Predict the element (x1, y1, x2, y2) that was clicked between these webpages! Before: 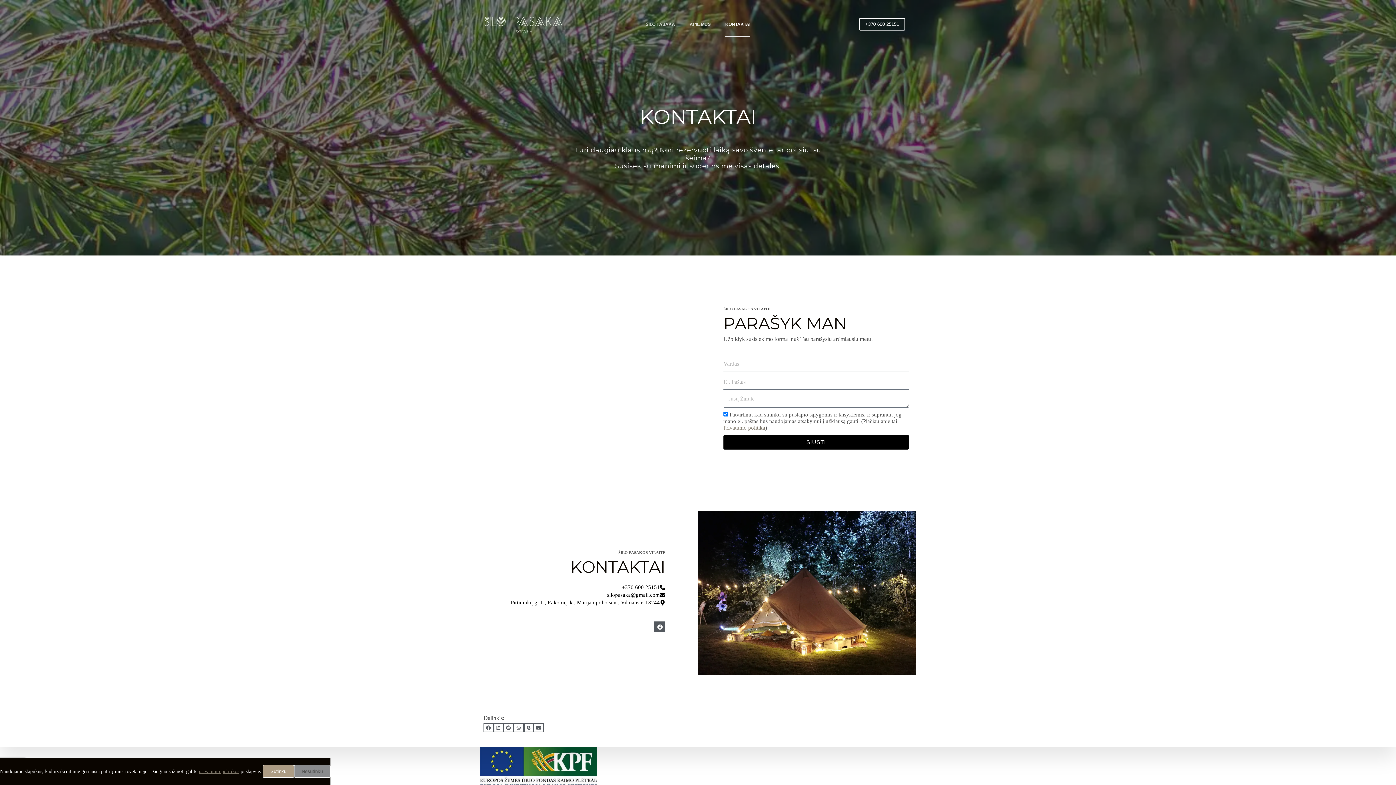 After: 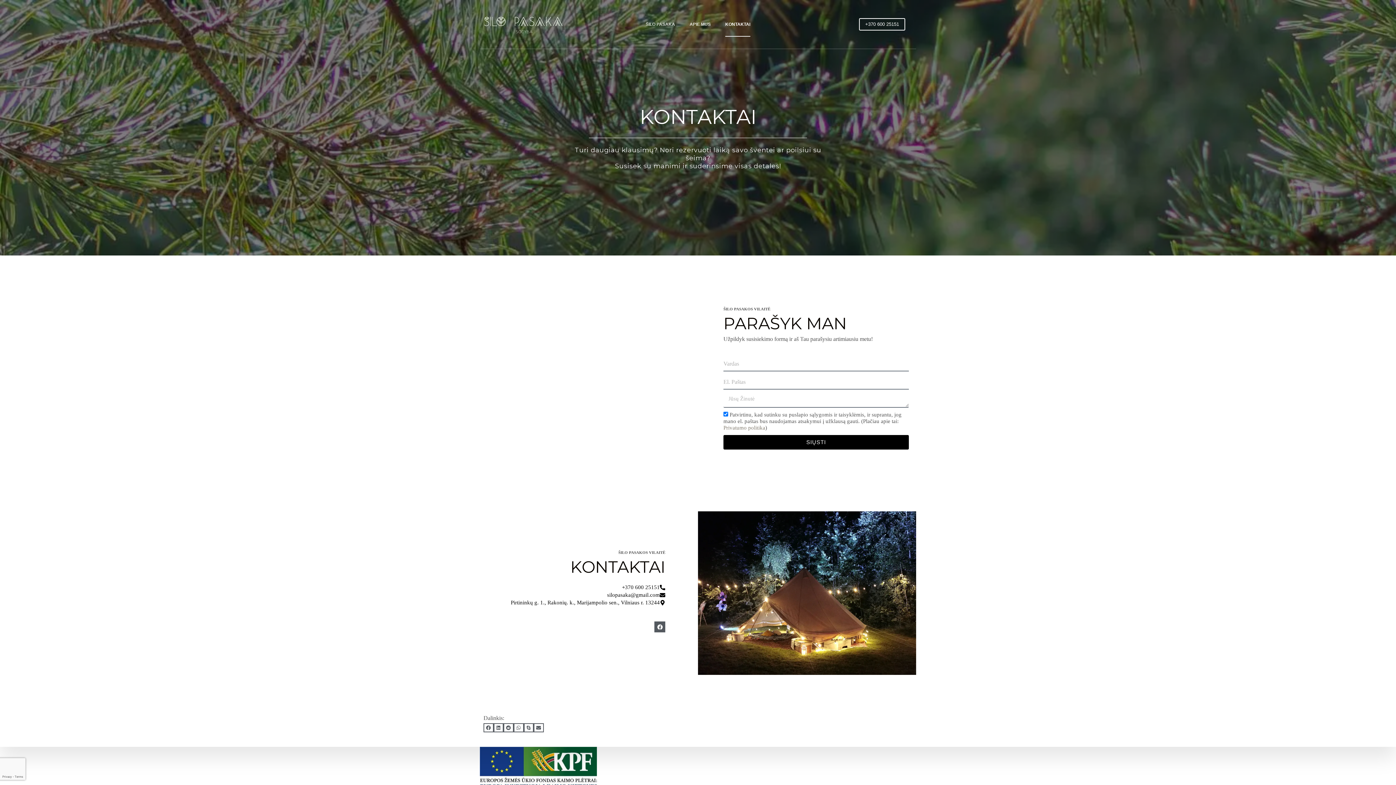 Action: bbox: (294, 765, 330, 778) label: Nesutinku